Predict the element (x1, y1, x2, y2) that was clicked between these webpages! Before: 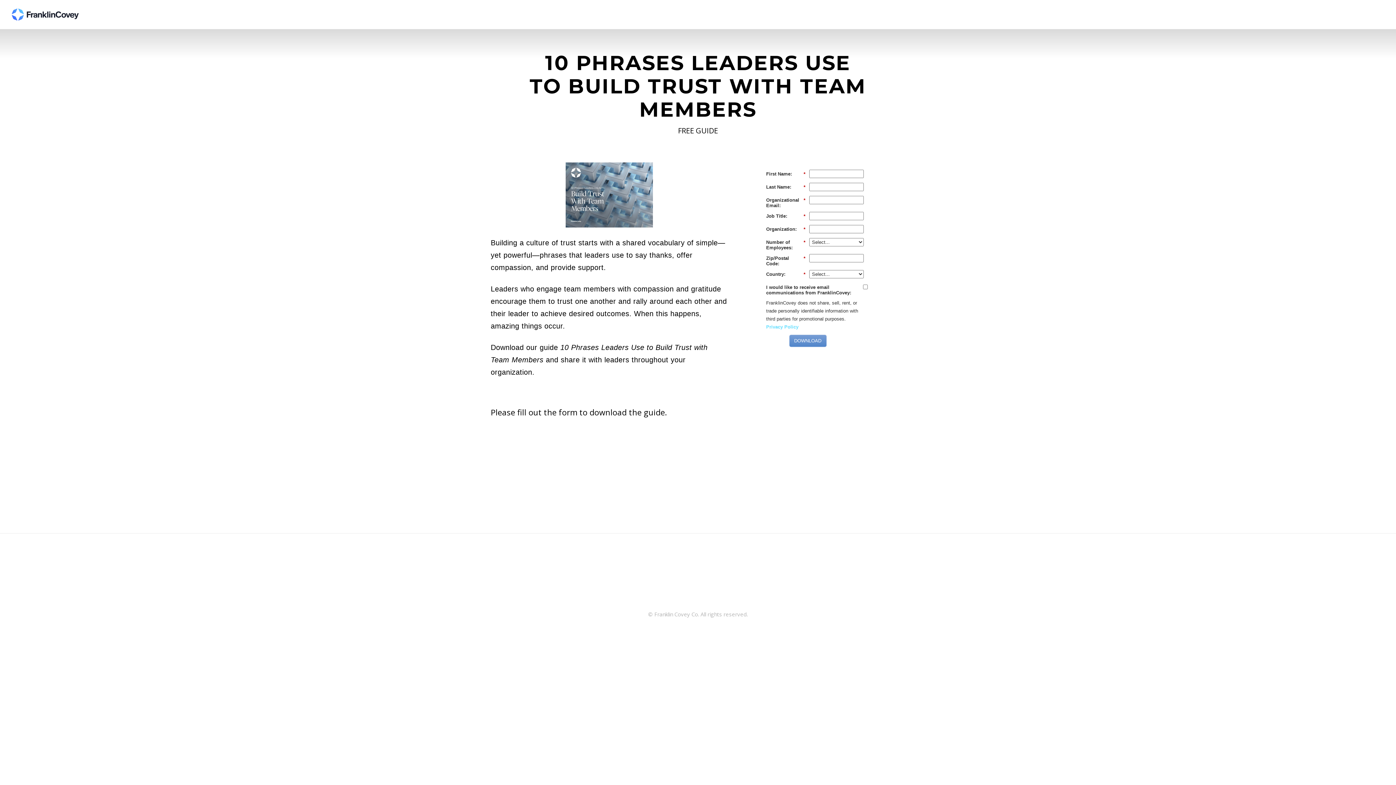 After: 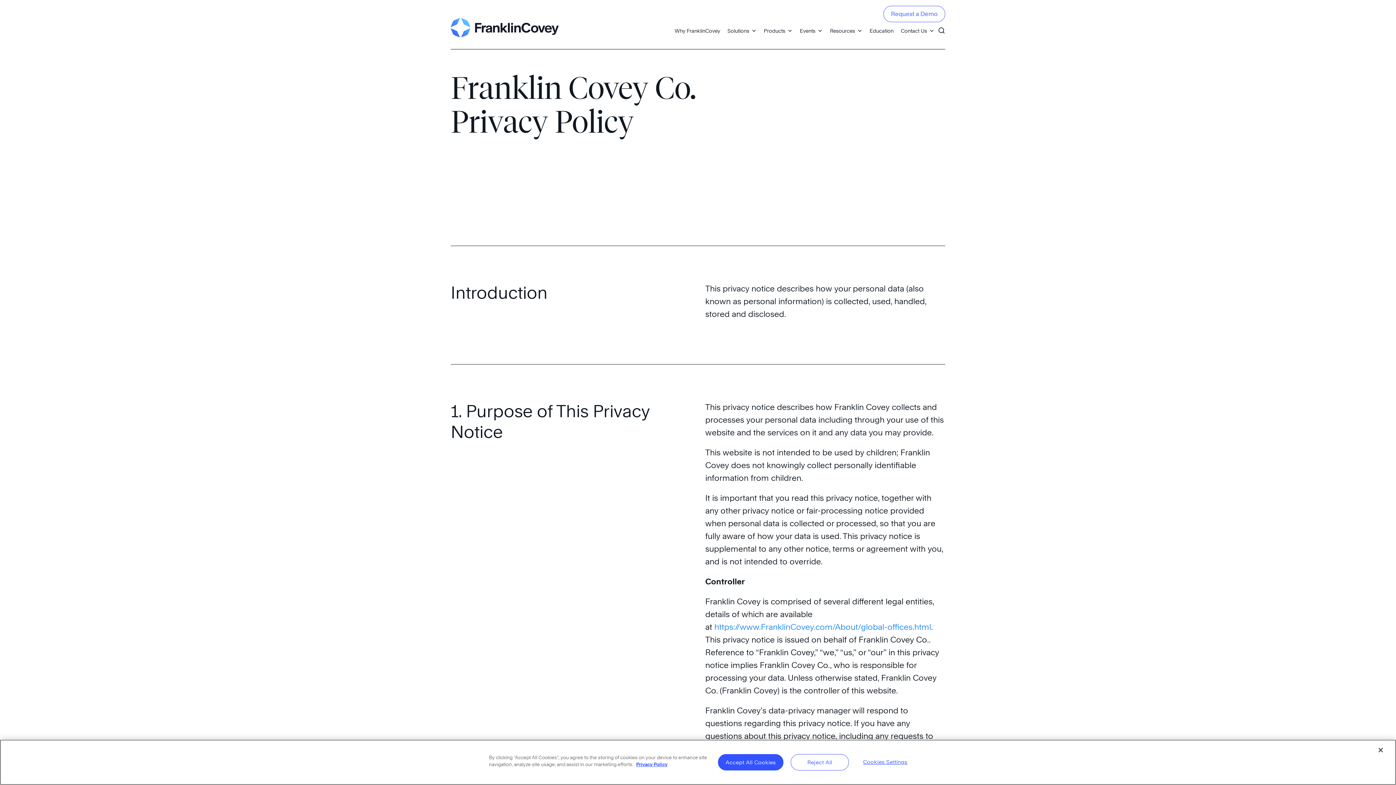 Action: bbox: (766, 324, 798, 329) label: Privacy Policy